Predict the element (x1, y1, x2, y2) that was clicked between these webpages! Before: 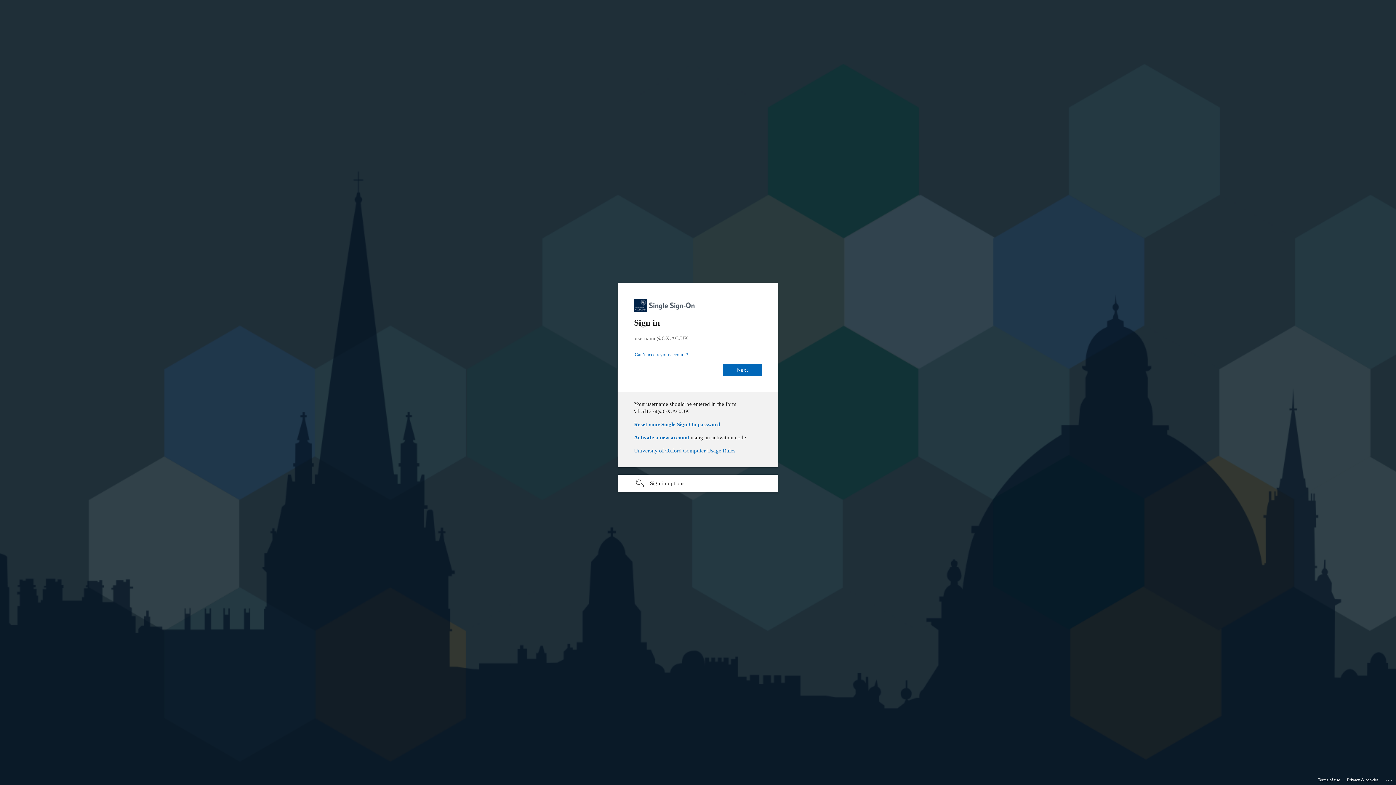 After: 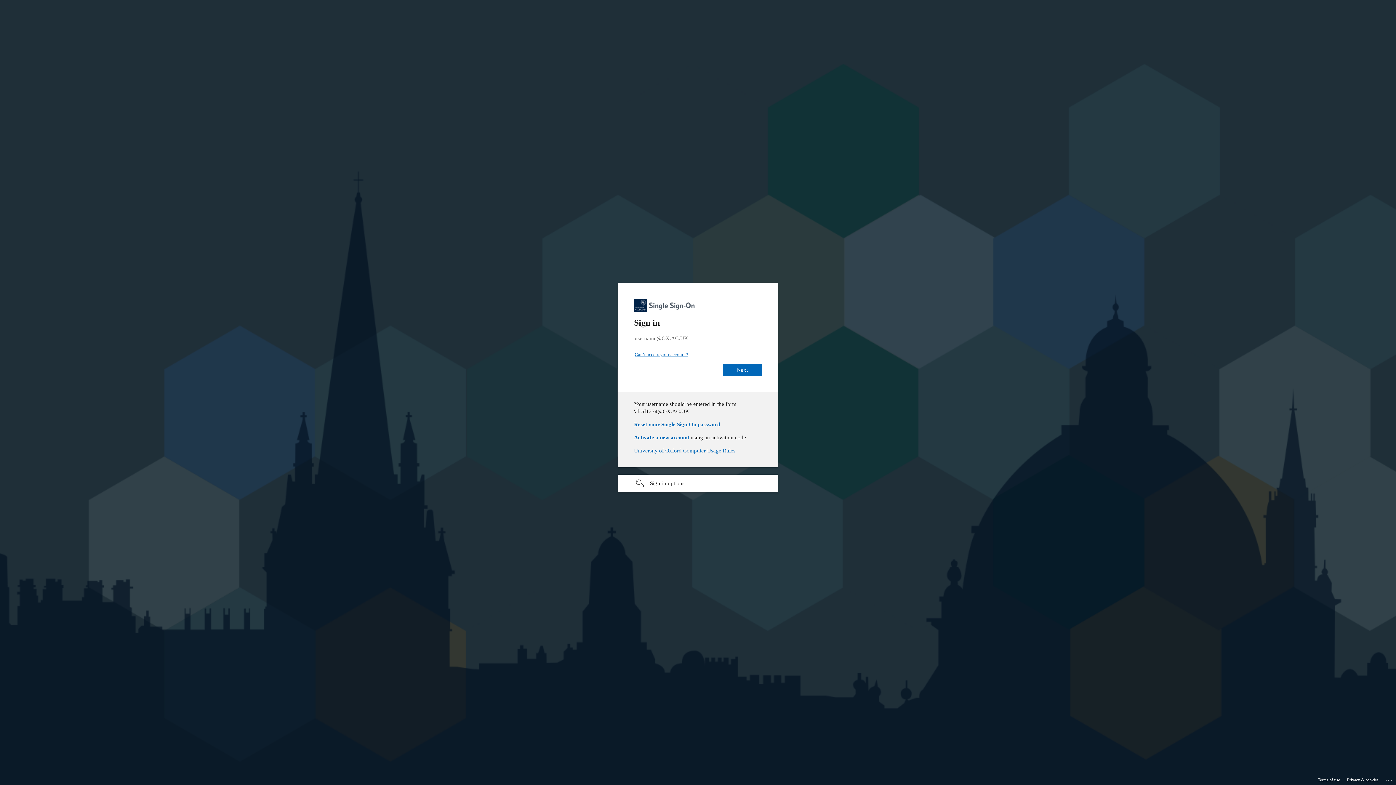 Action: bbox: (634, 364, 688, 369) label: Can’t access your account?